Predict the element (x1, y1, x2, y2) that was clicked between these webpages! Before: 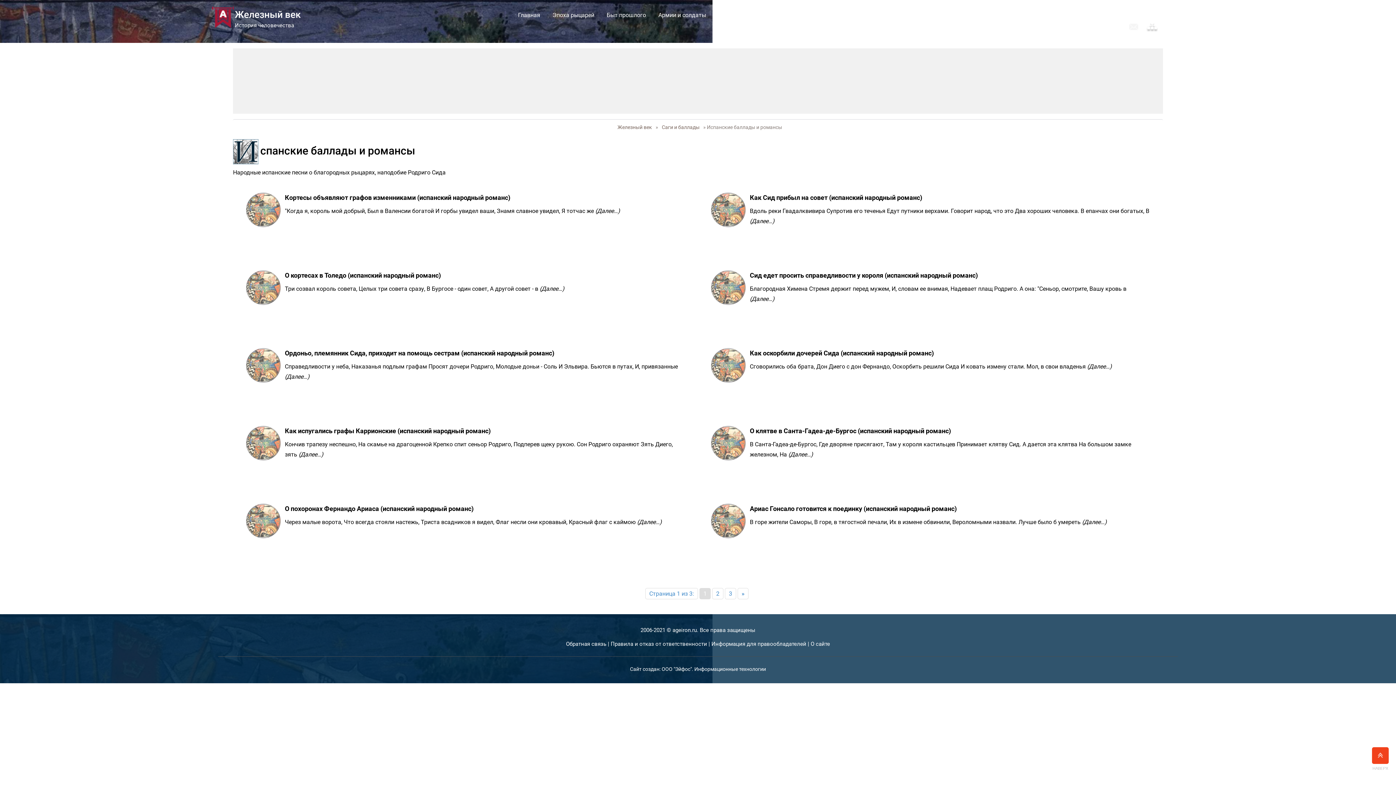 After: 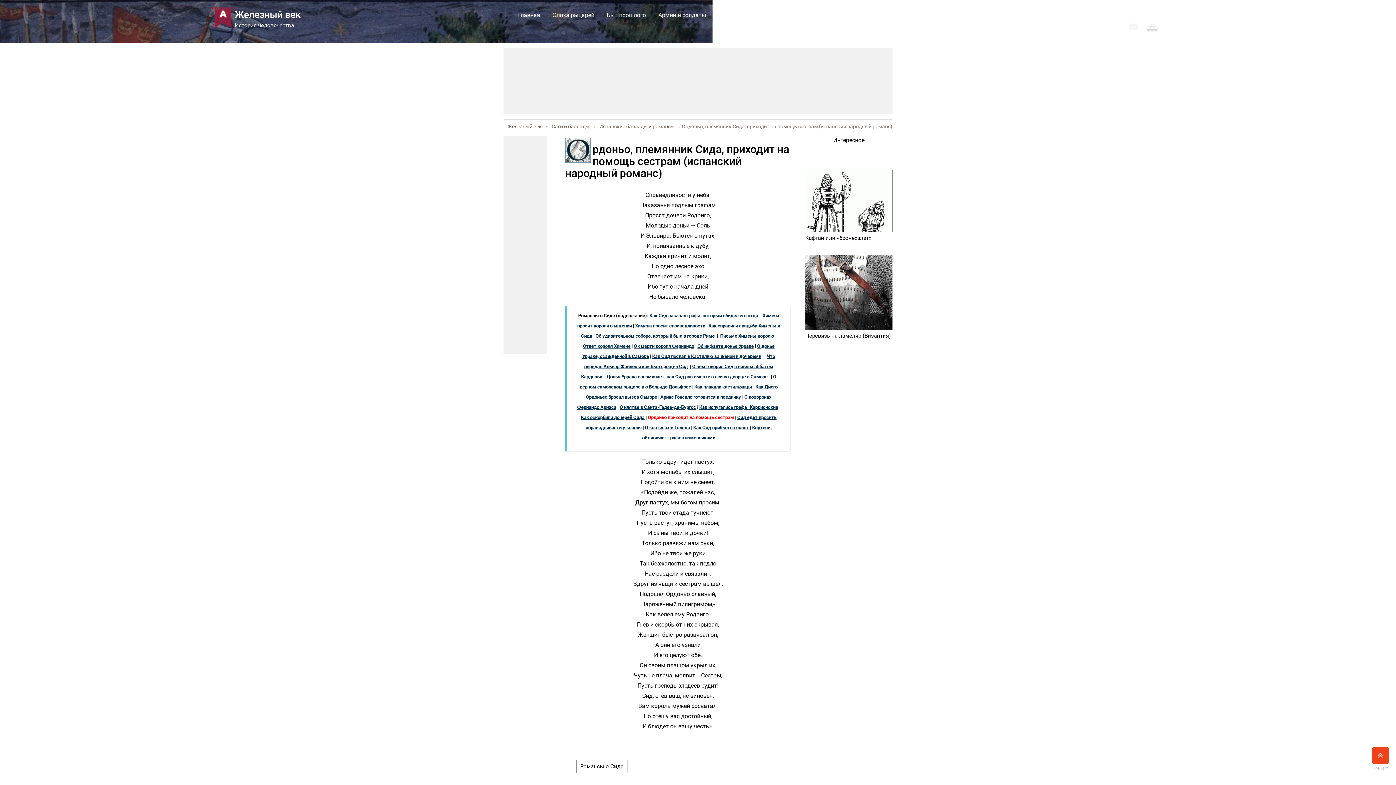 Action: bbox: (246, 348, 685, 361) label: Ордоньо, племянник Сида, приходит на помощь сестрам (испанский народный романс)